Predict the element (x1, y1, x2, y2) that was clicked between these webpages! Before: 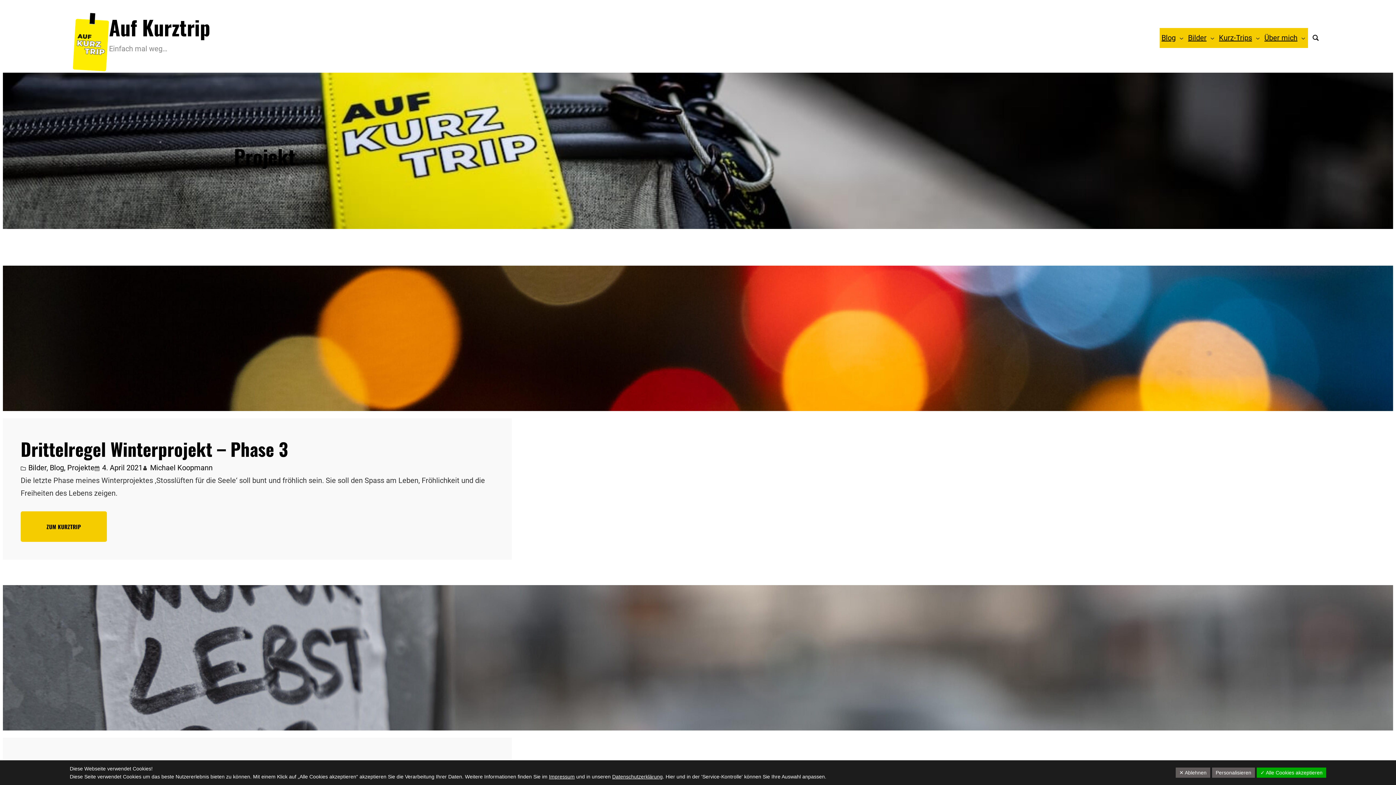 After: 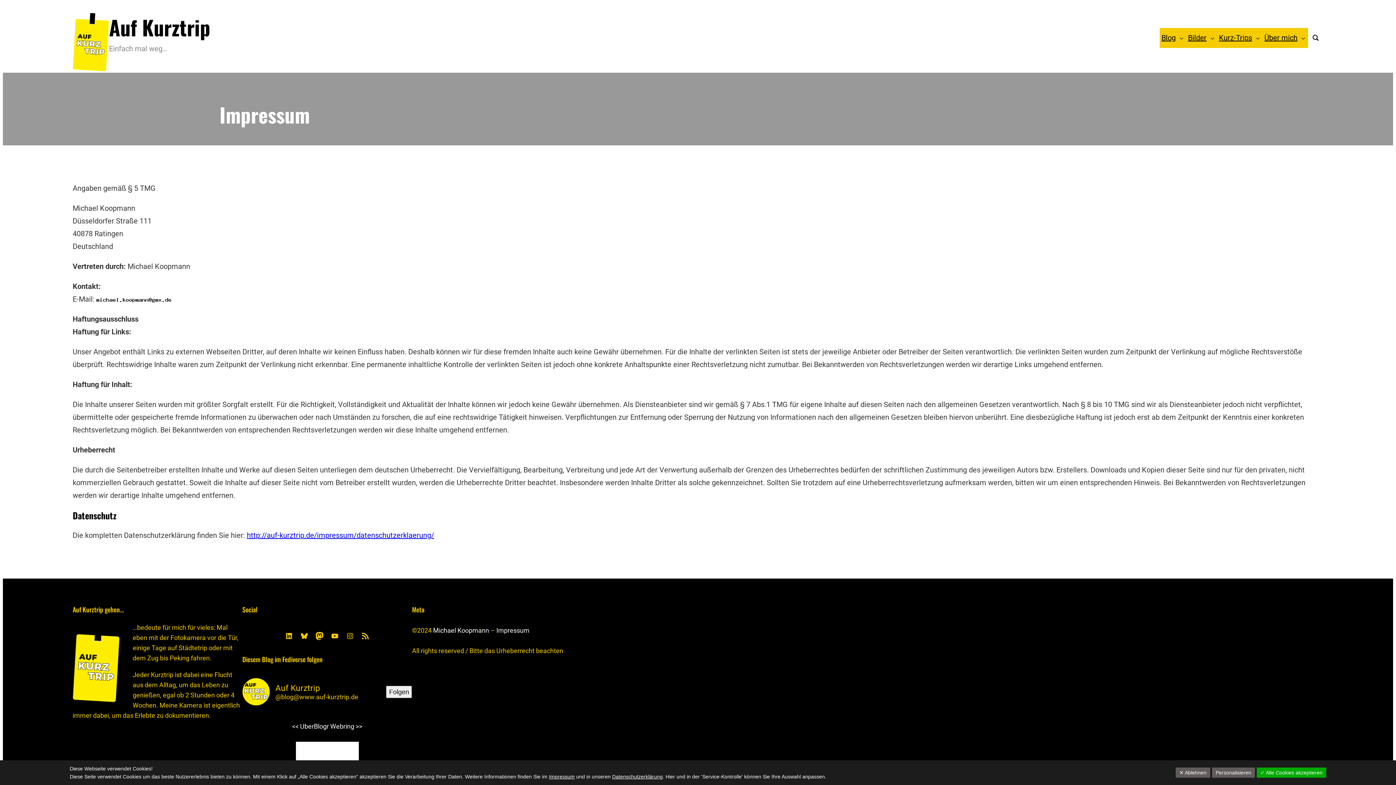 Action: label: Impressum bbox: (549, 774, 574, 780)